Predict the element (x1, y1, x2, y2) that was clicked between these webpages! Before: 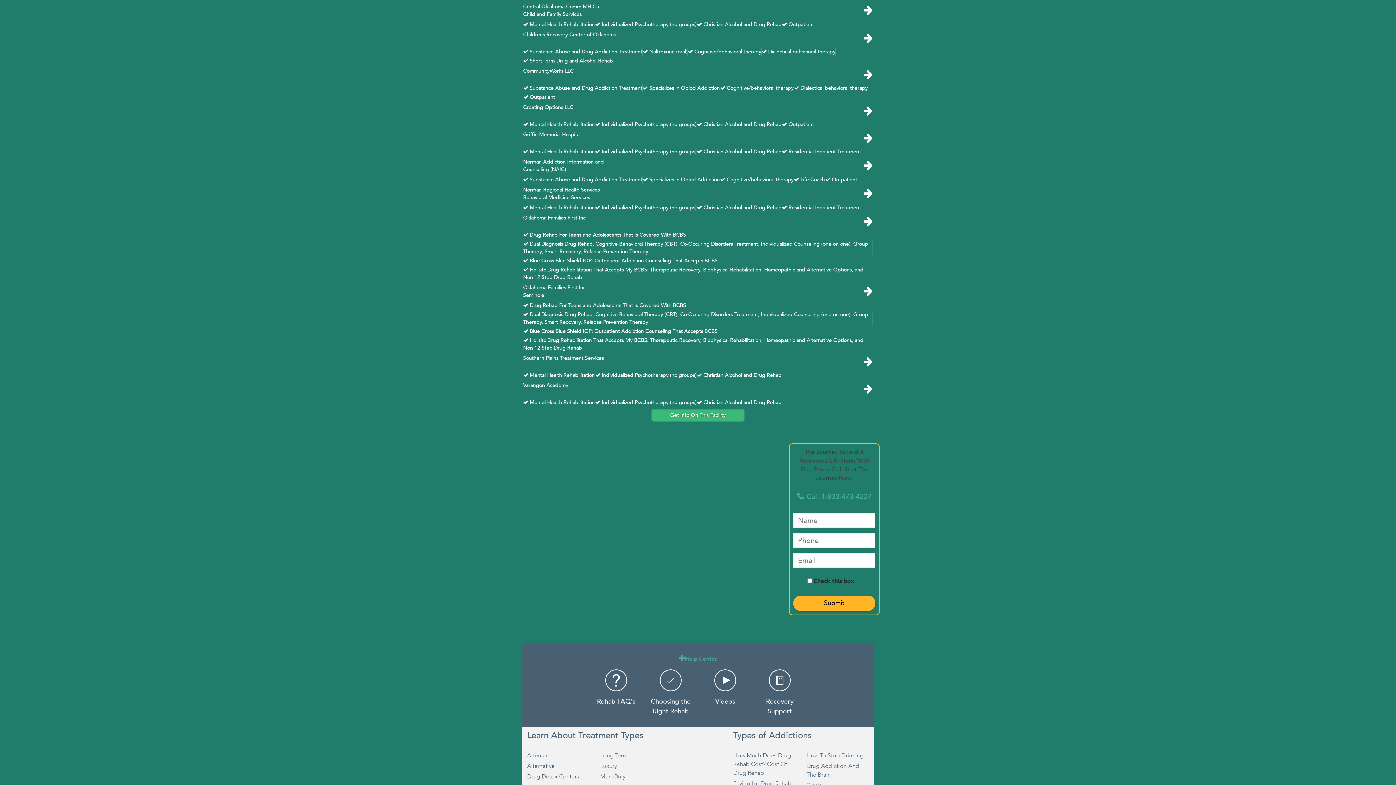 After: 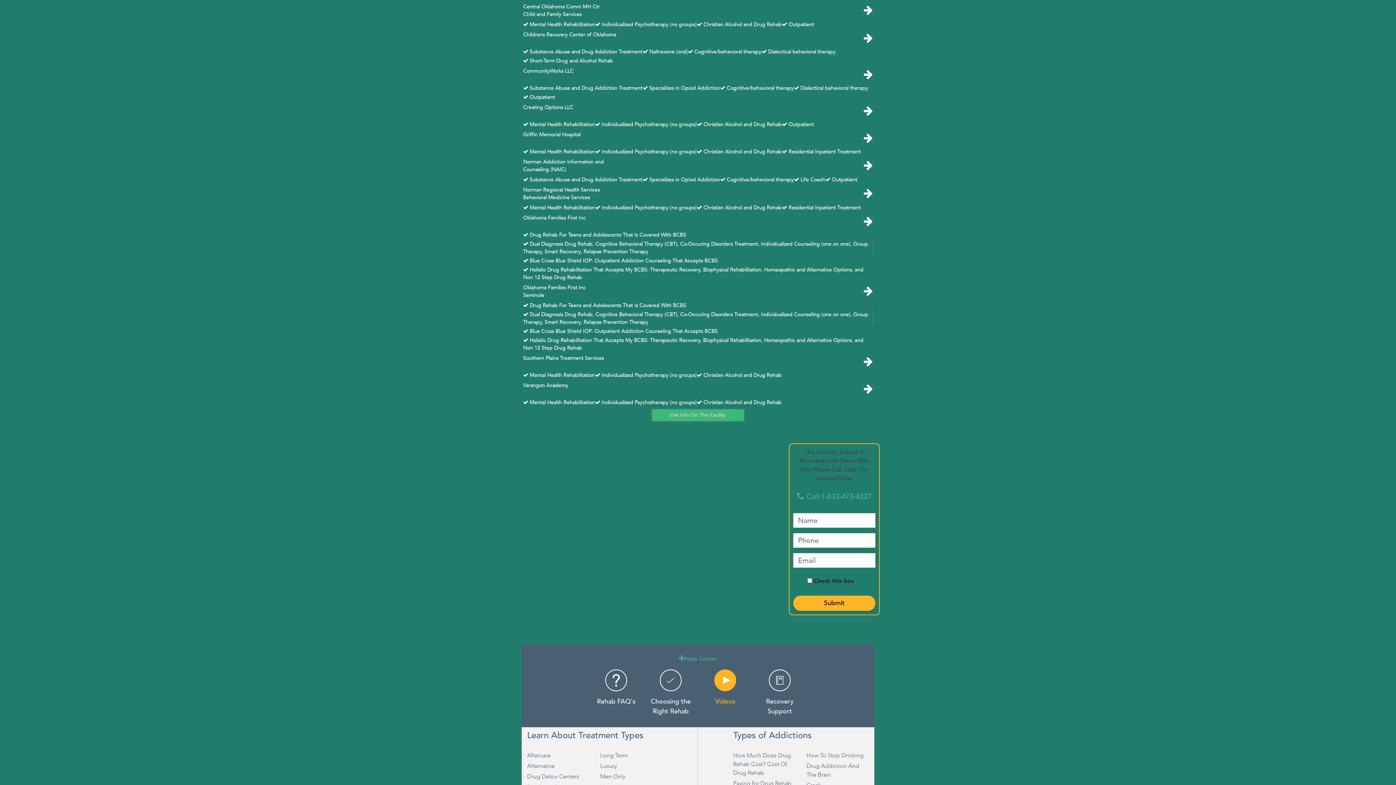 Action: bbox: (698, 669, 752, 706) label: Videos